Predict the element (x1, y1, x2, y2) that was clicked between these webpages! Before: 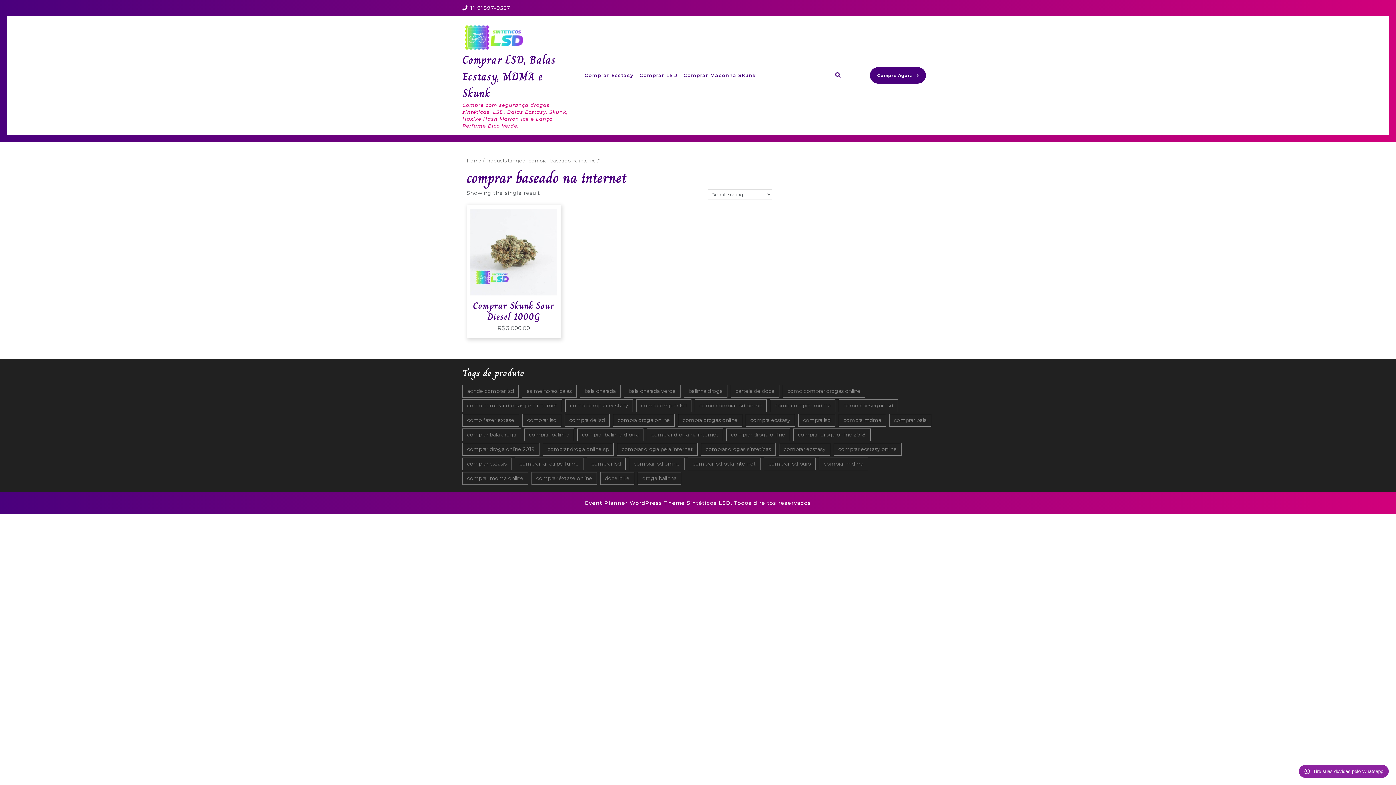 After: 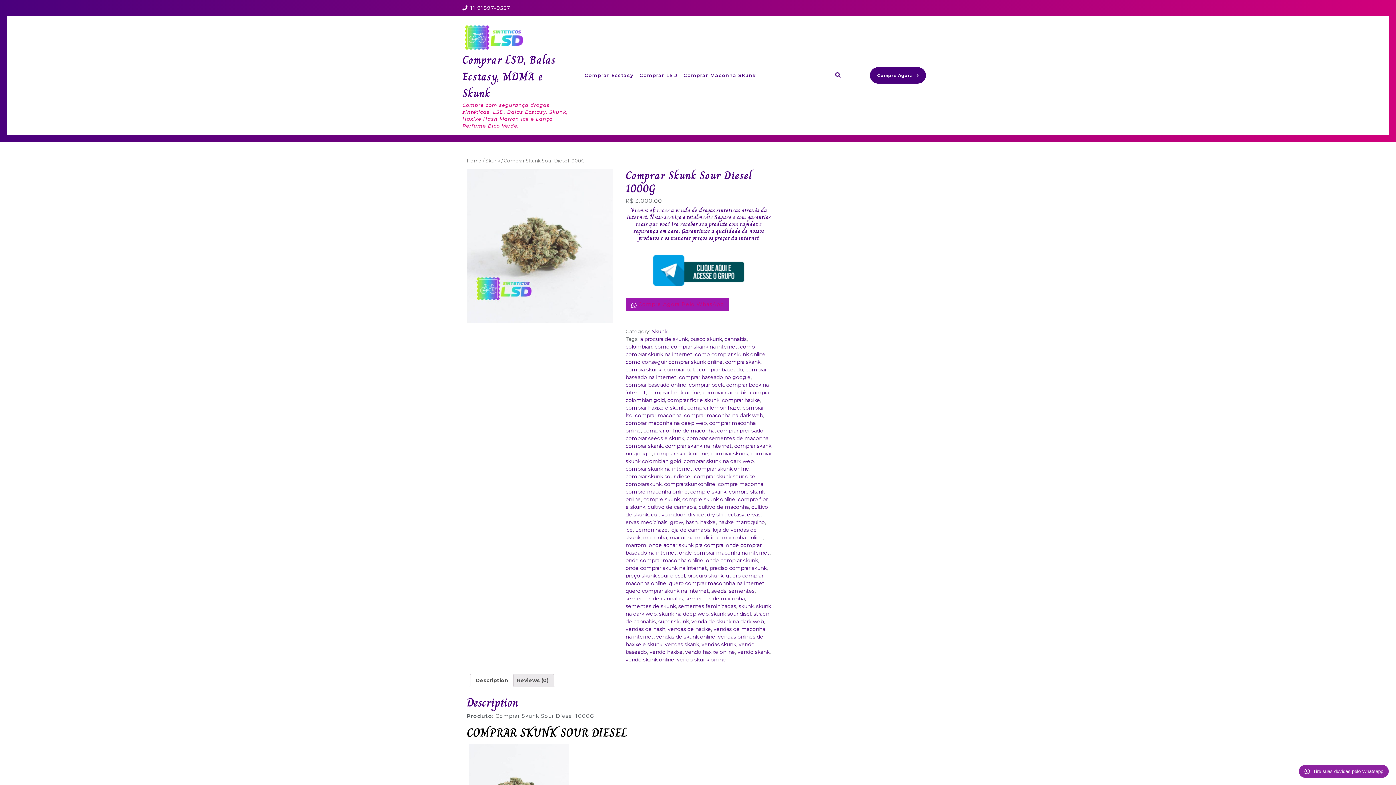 Action: bbox: (470, 208, 557, 332) label: Comprar Skunk Sour Diesel 1000G
R$ 3.000,00